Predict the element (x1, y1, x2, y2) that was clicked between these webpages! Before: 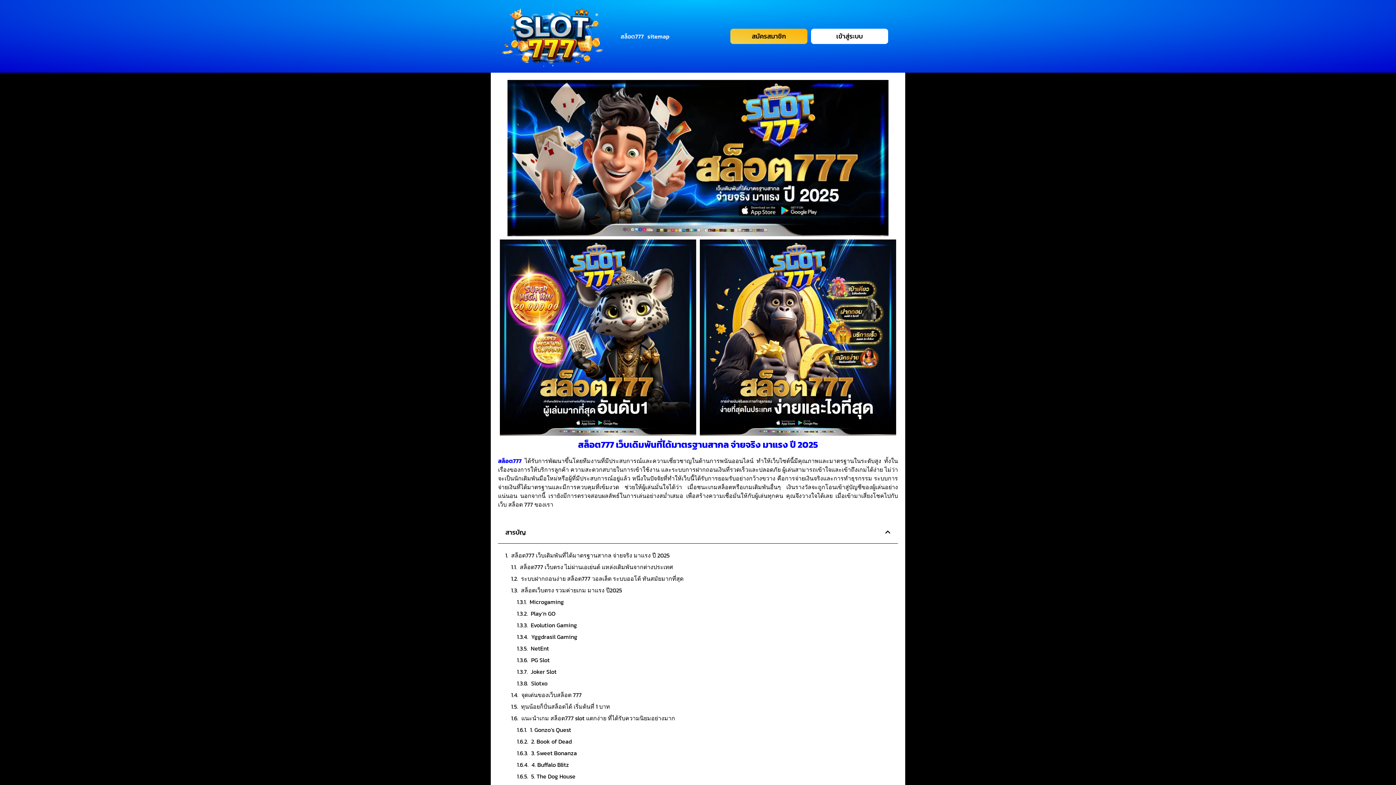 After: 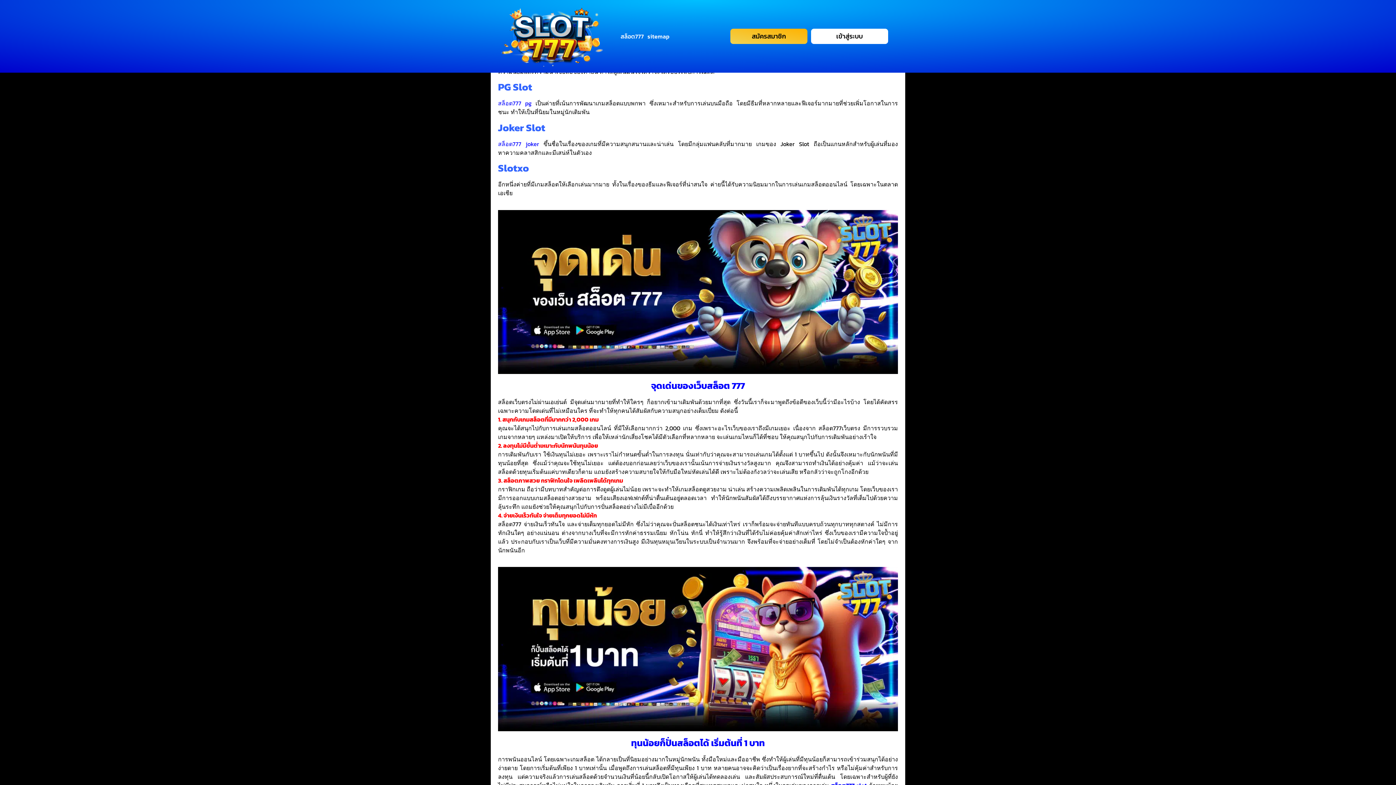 Action: bbox: (531, 632, 577, 641) label: Yggdrasil Gaming